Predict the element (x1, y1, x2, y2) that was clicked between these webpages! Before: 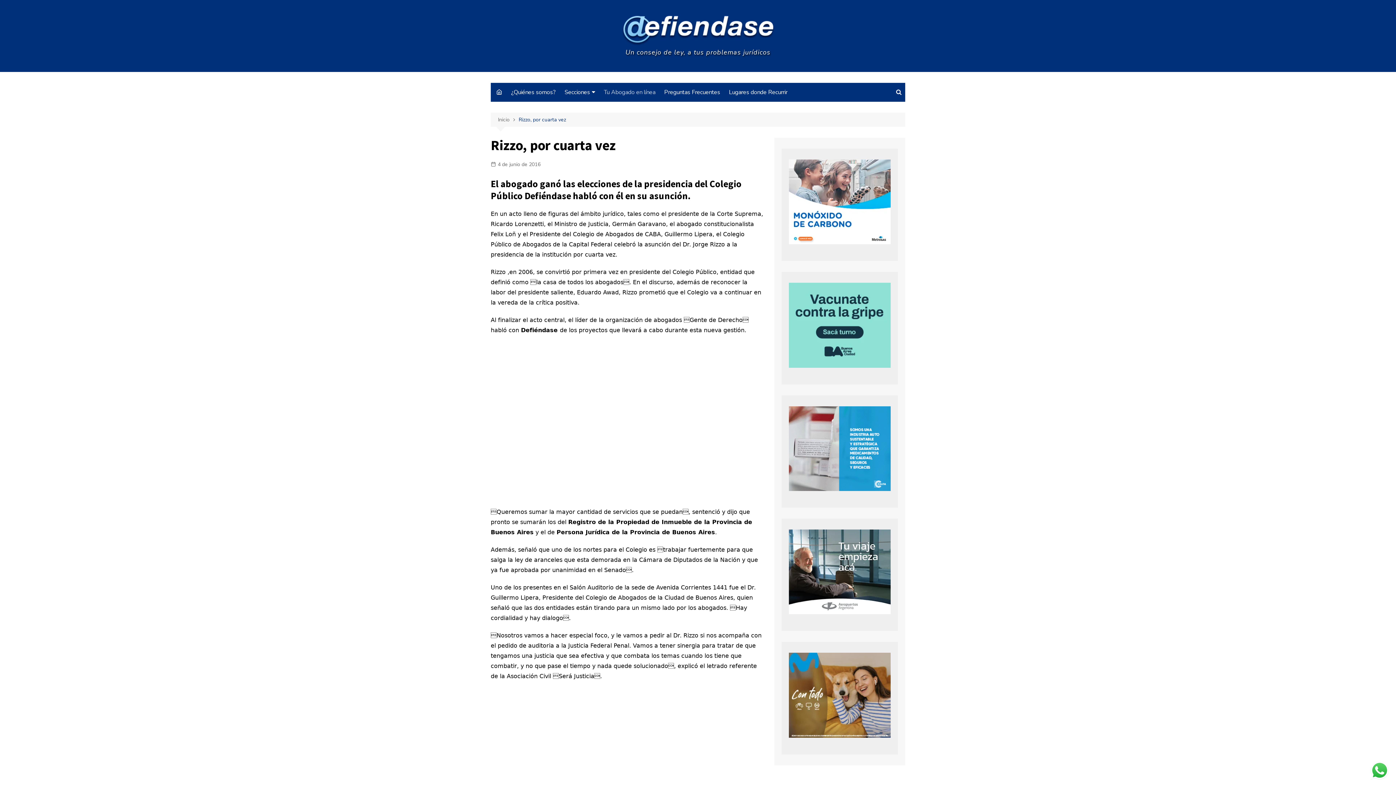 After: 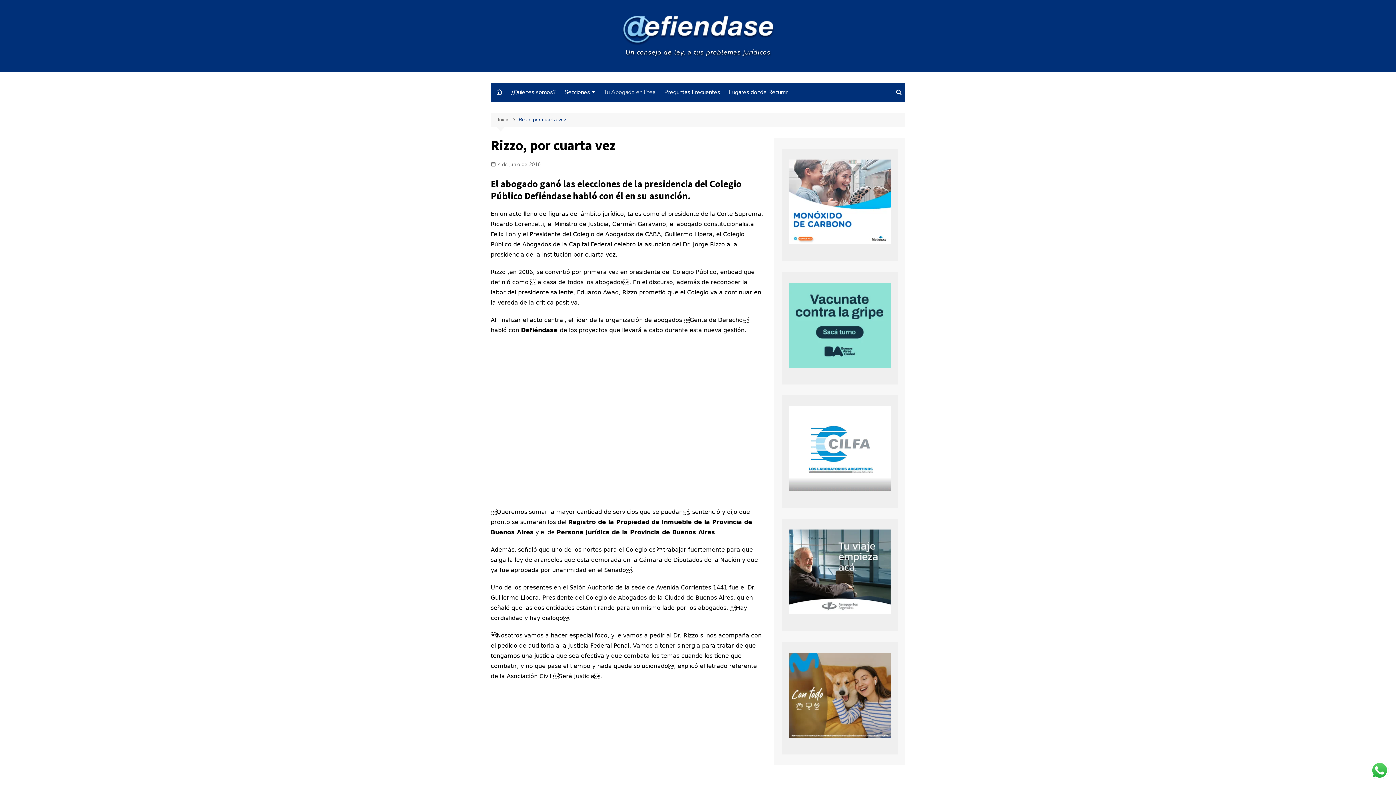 Action: label: 4 de junio de 2016 bbox: (490, 160, 540, 168)